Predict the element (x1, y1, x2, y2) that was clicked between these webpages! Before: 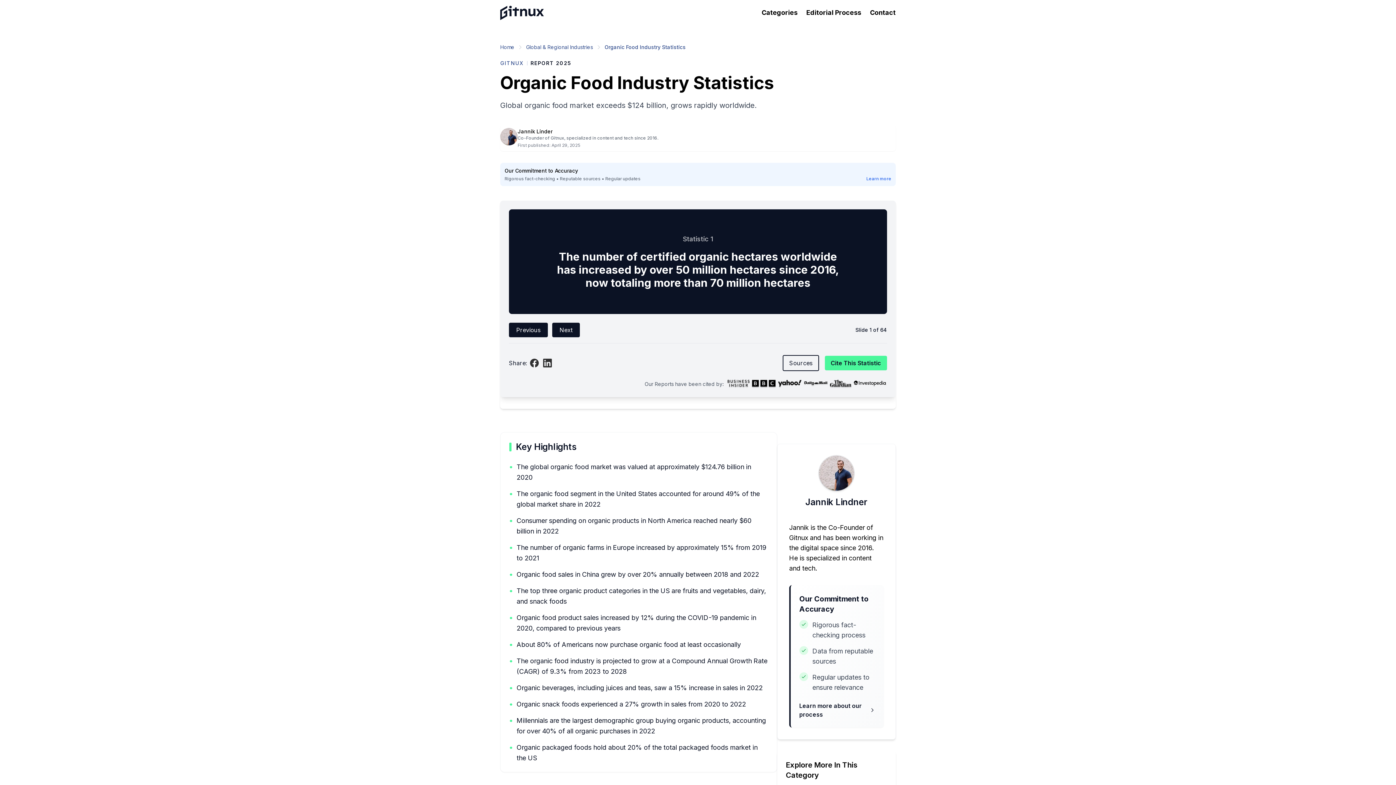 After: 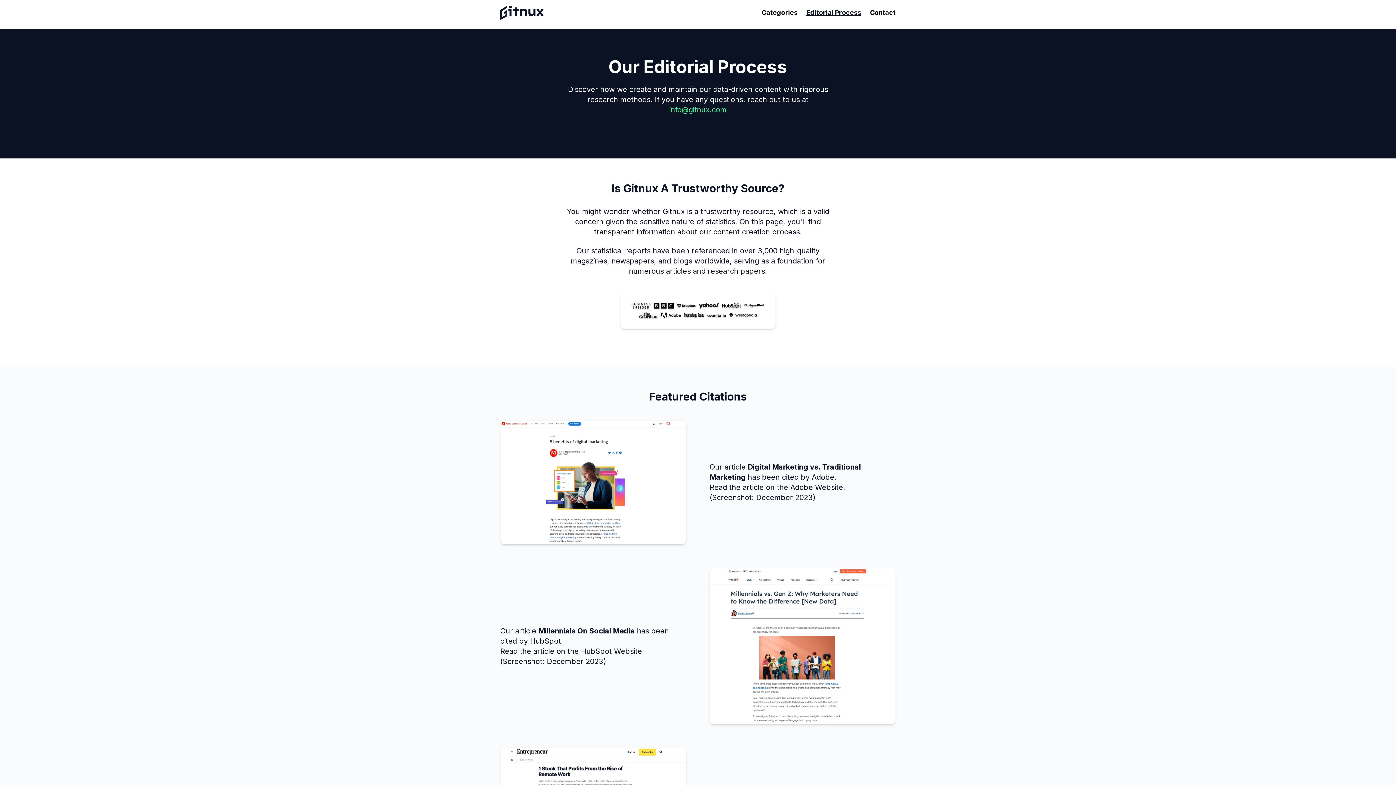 Action: label: Editorial Process bbox: (806, 8, 861, 16)